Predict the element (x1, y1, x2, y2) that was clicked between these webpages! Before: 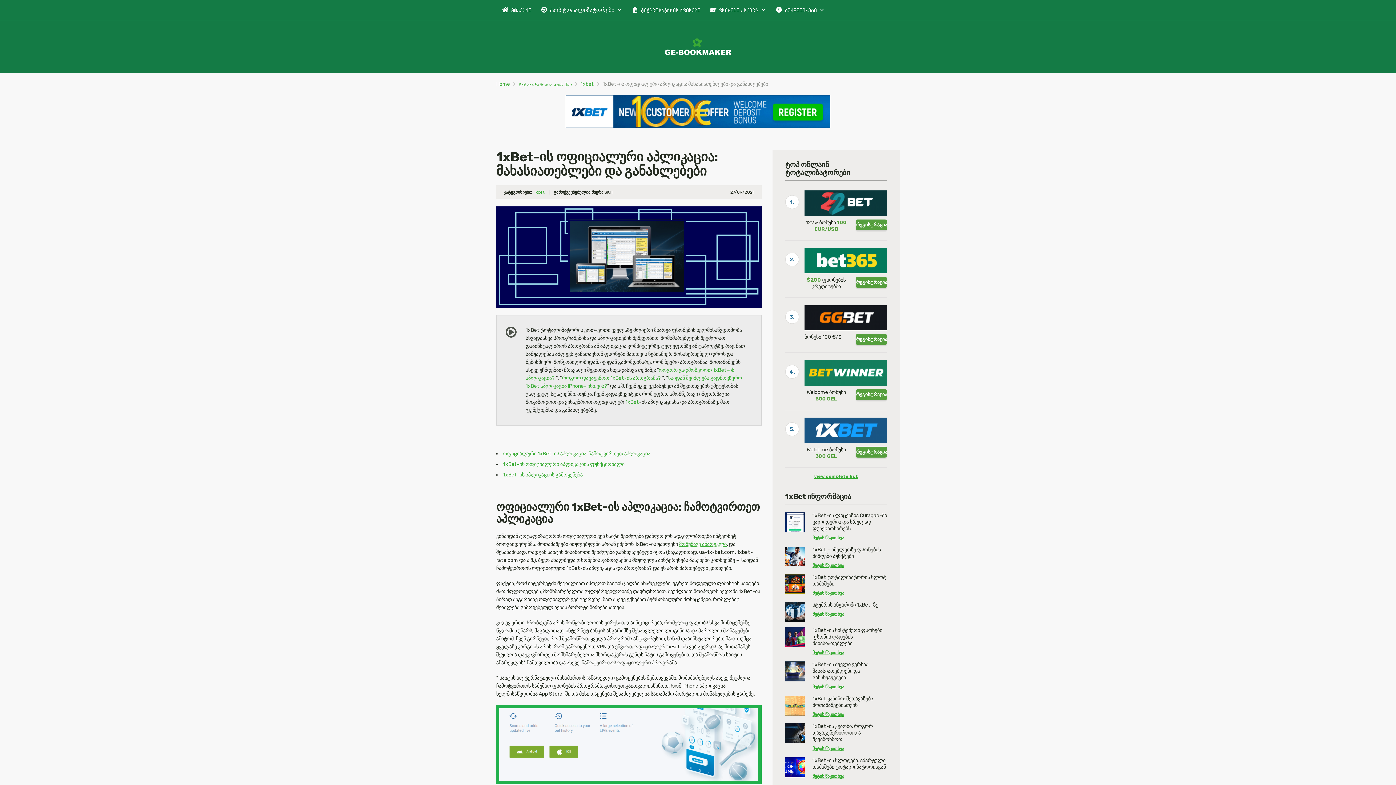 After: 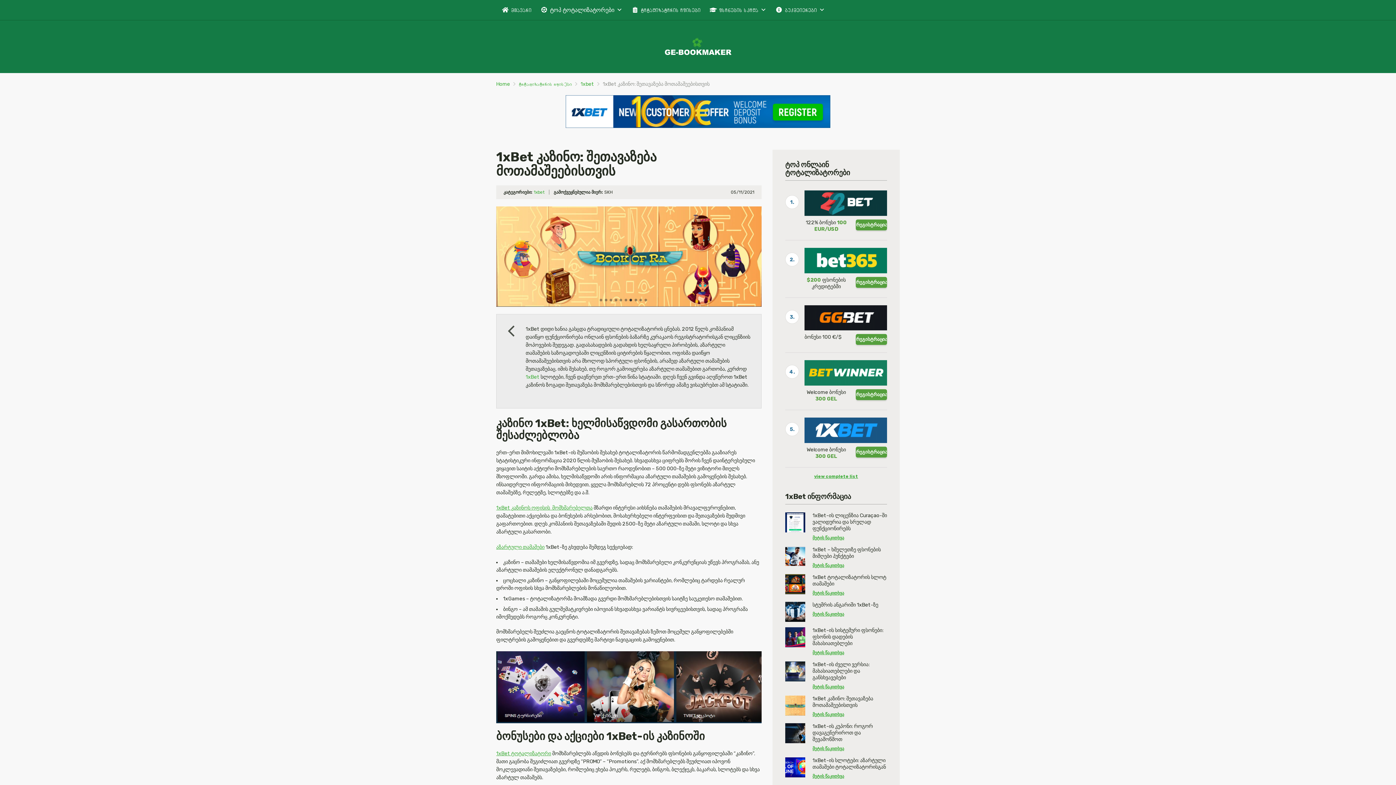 Action: label: მეტის წაკითხვა bbox: (812, 711, 844, 718)